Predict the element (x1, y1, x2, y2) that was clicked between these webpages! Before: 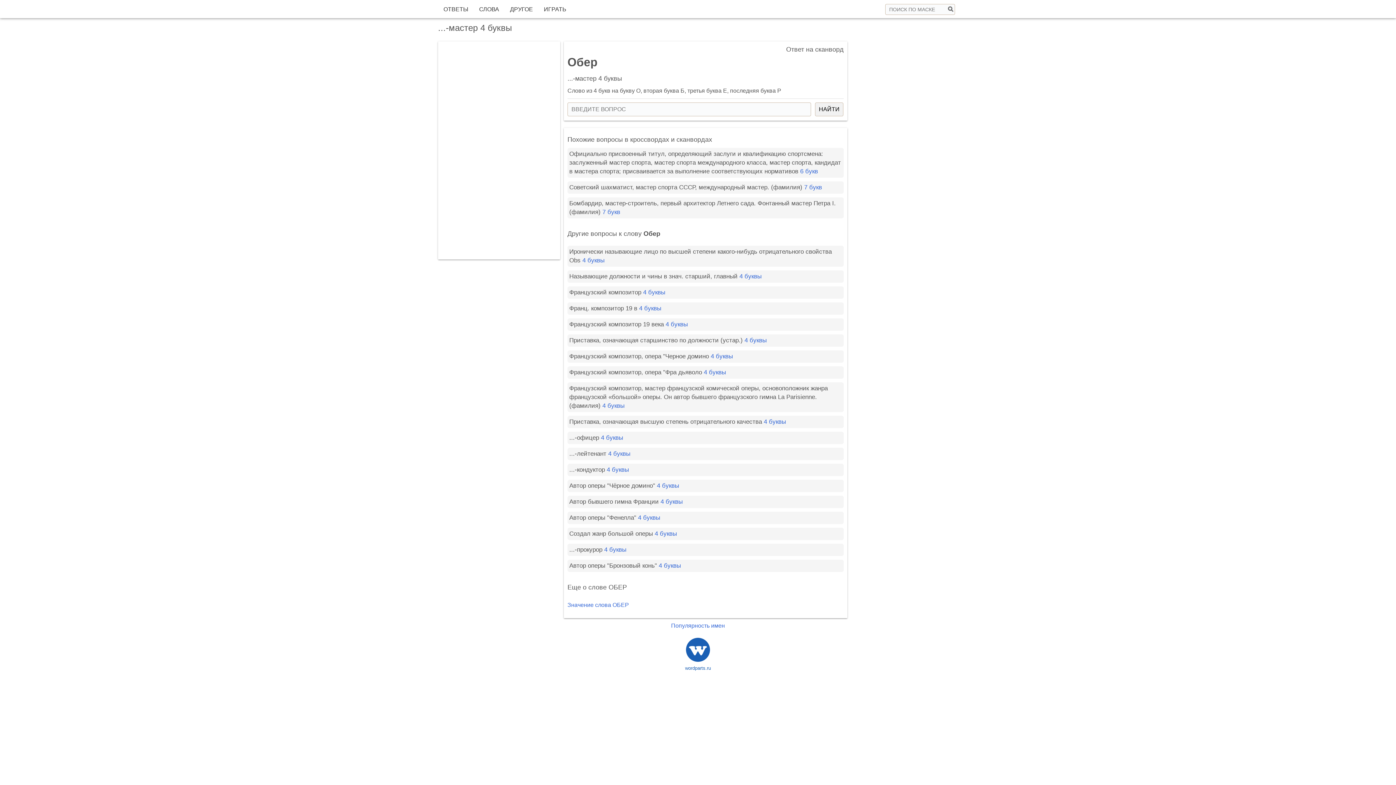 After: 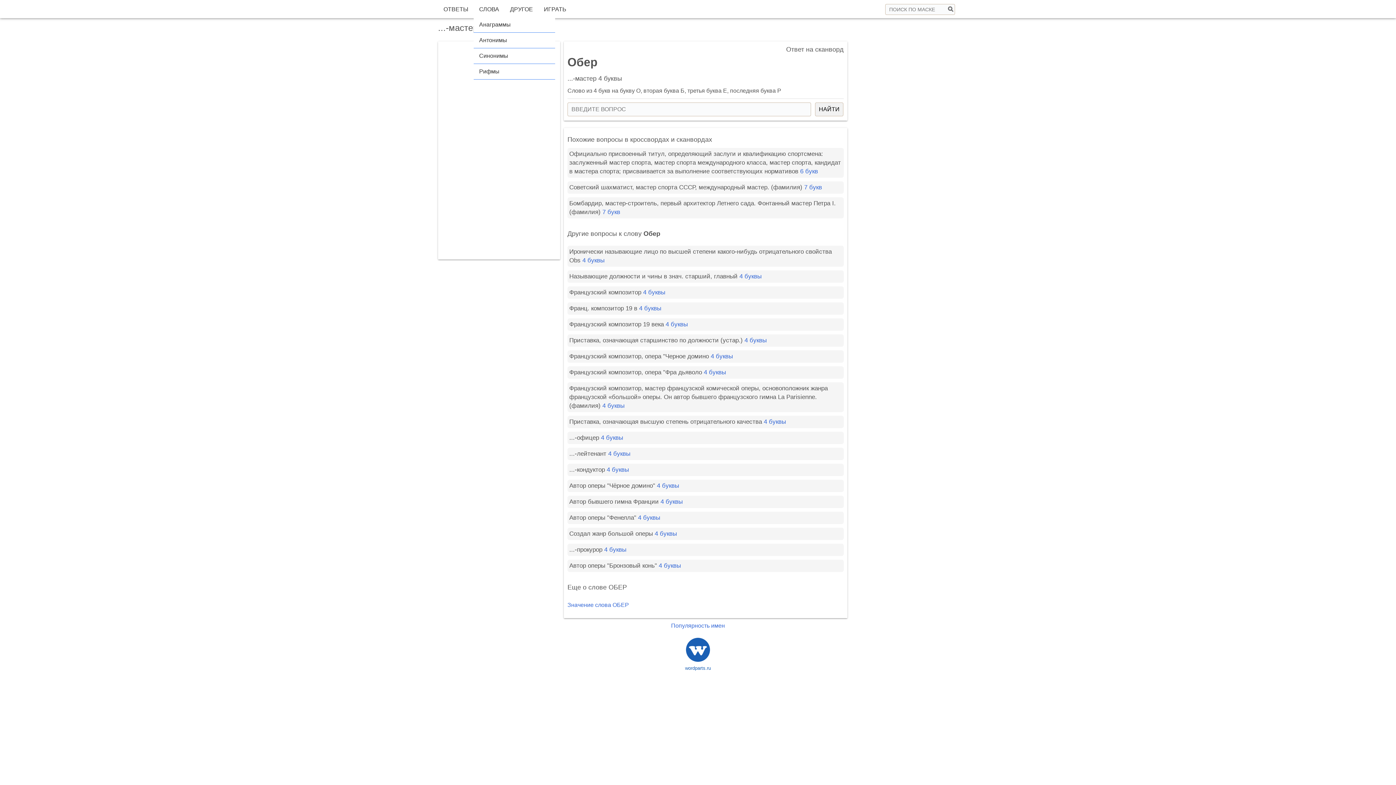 Action: label: СЛОВА bbox: (473, 1, 504, 17)